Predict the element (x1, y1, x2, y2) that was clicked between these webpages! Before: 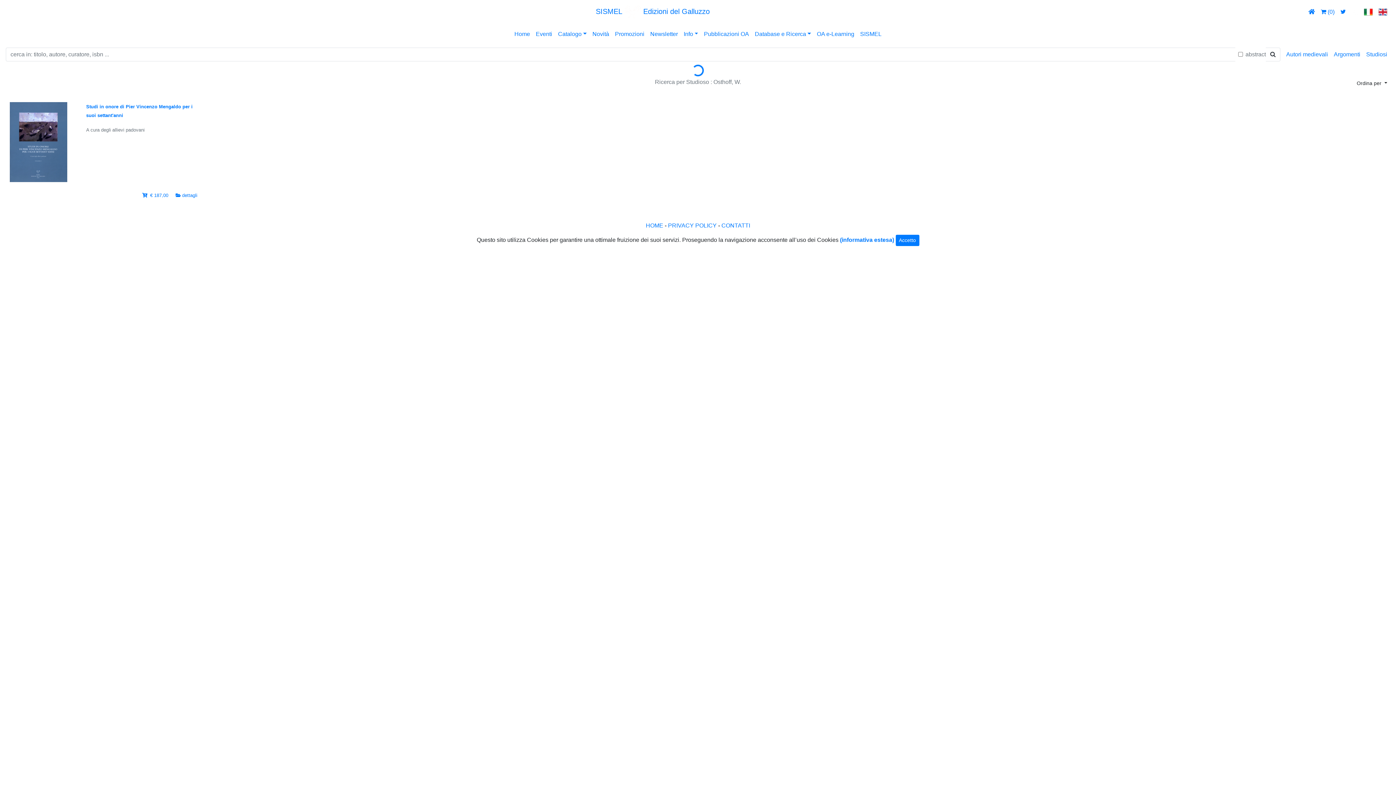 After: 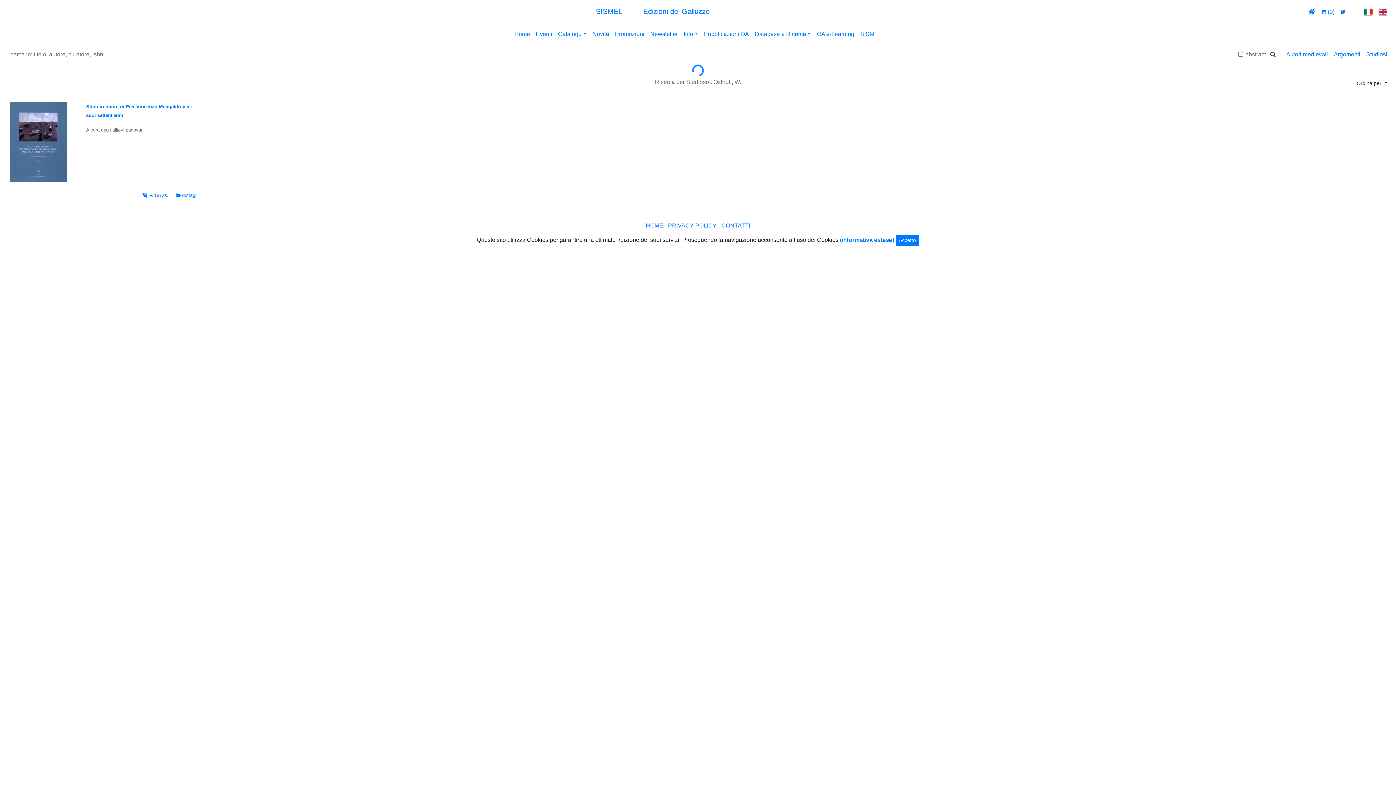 Action: bbox: (1349, 4, 1361, 19)